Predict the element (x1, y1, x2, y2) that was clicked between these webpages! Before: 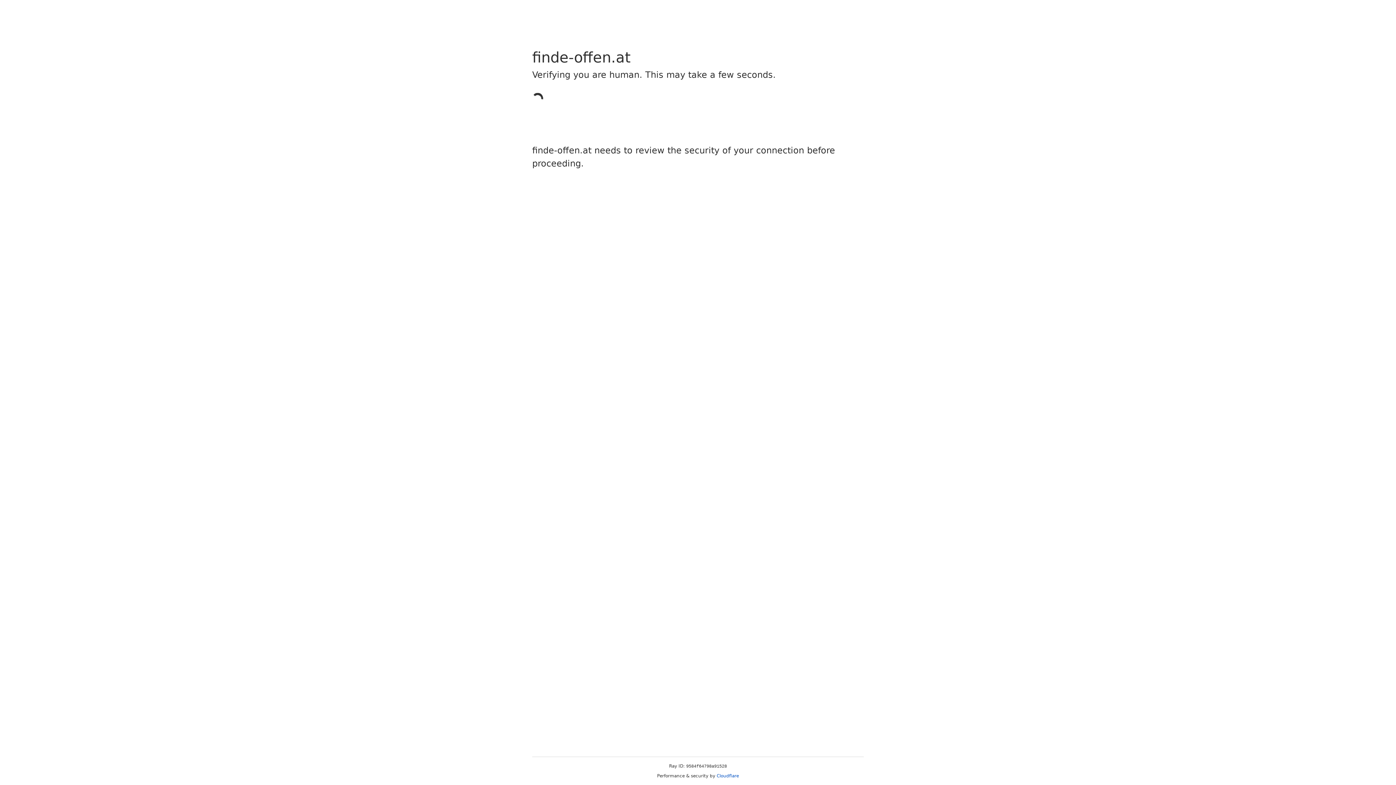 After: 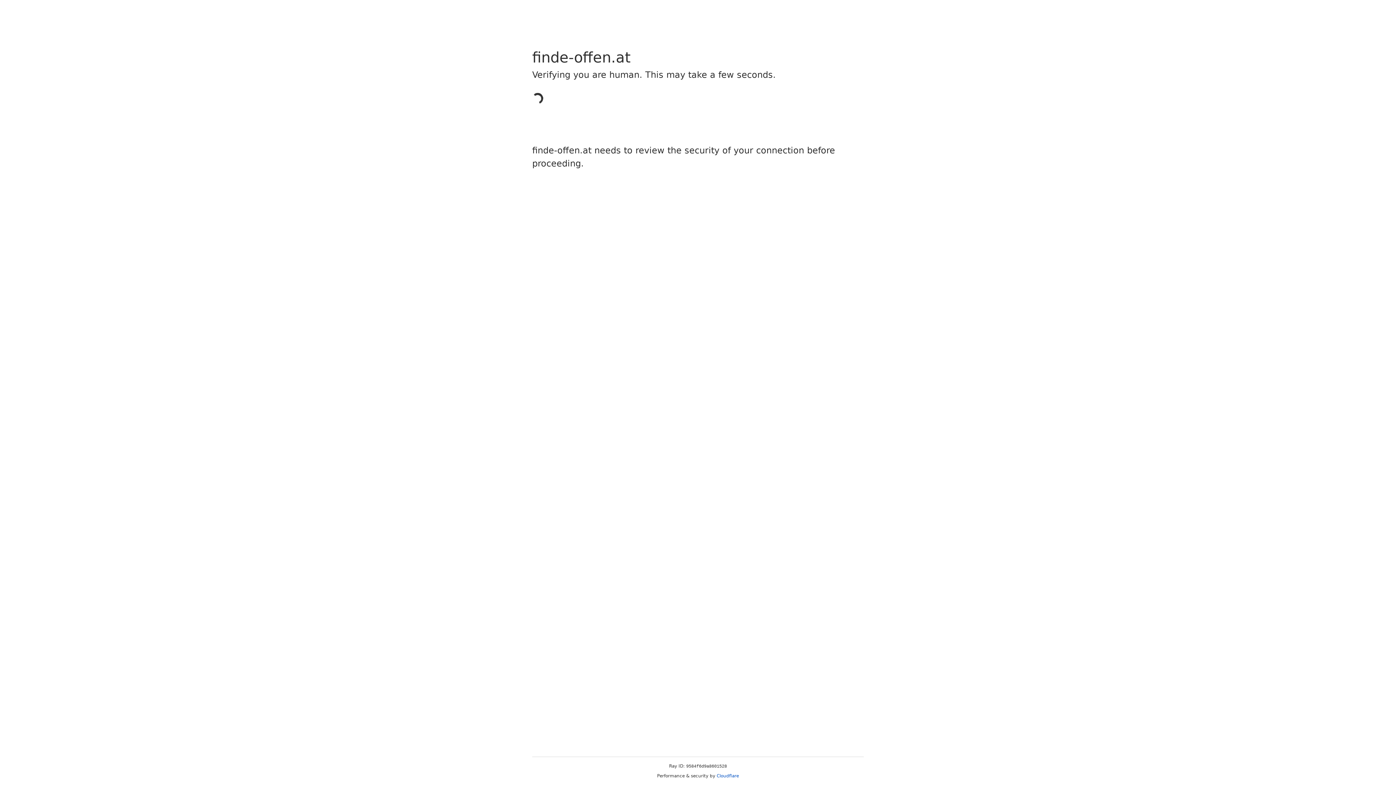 Action: bbox: (716, 773, 739, 778) label: Cloudflare